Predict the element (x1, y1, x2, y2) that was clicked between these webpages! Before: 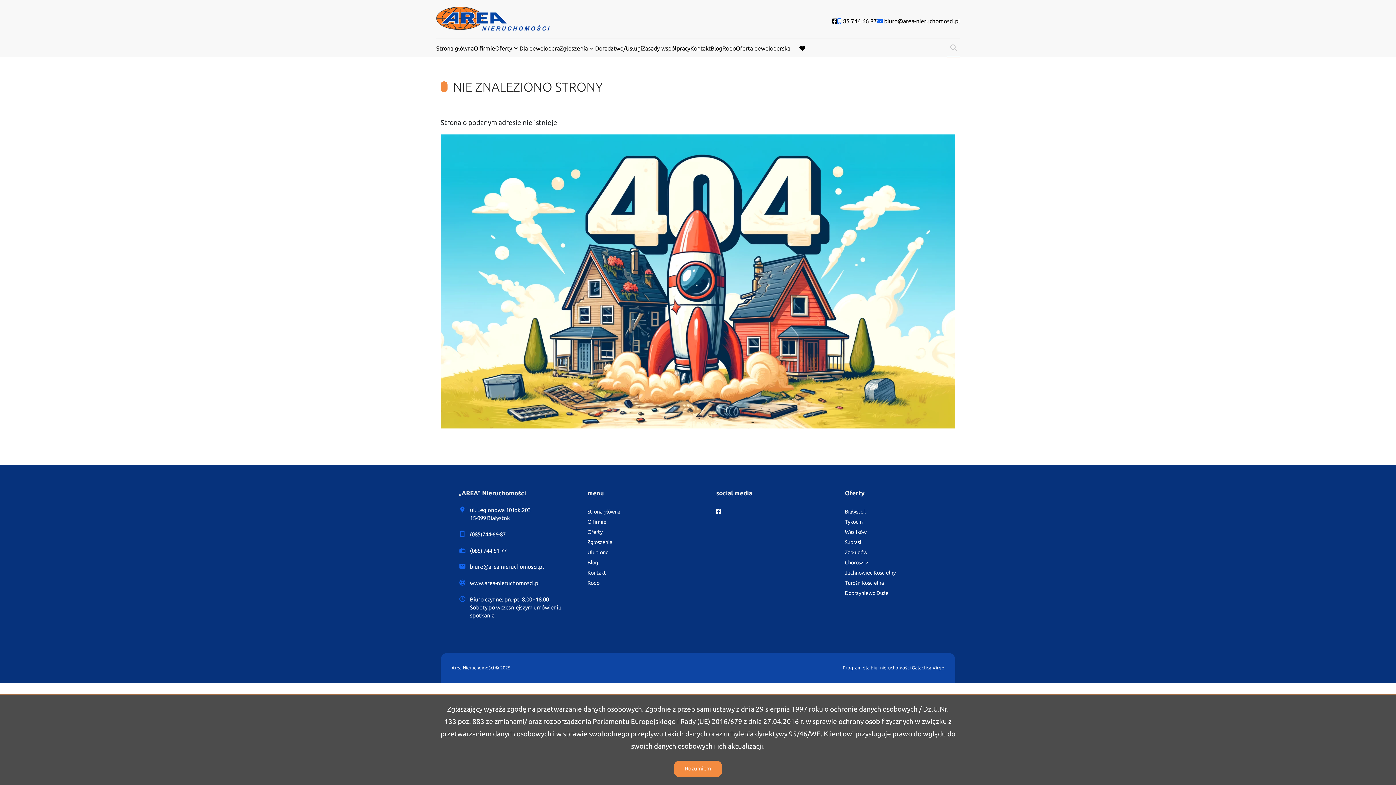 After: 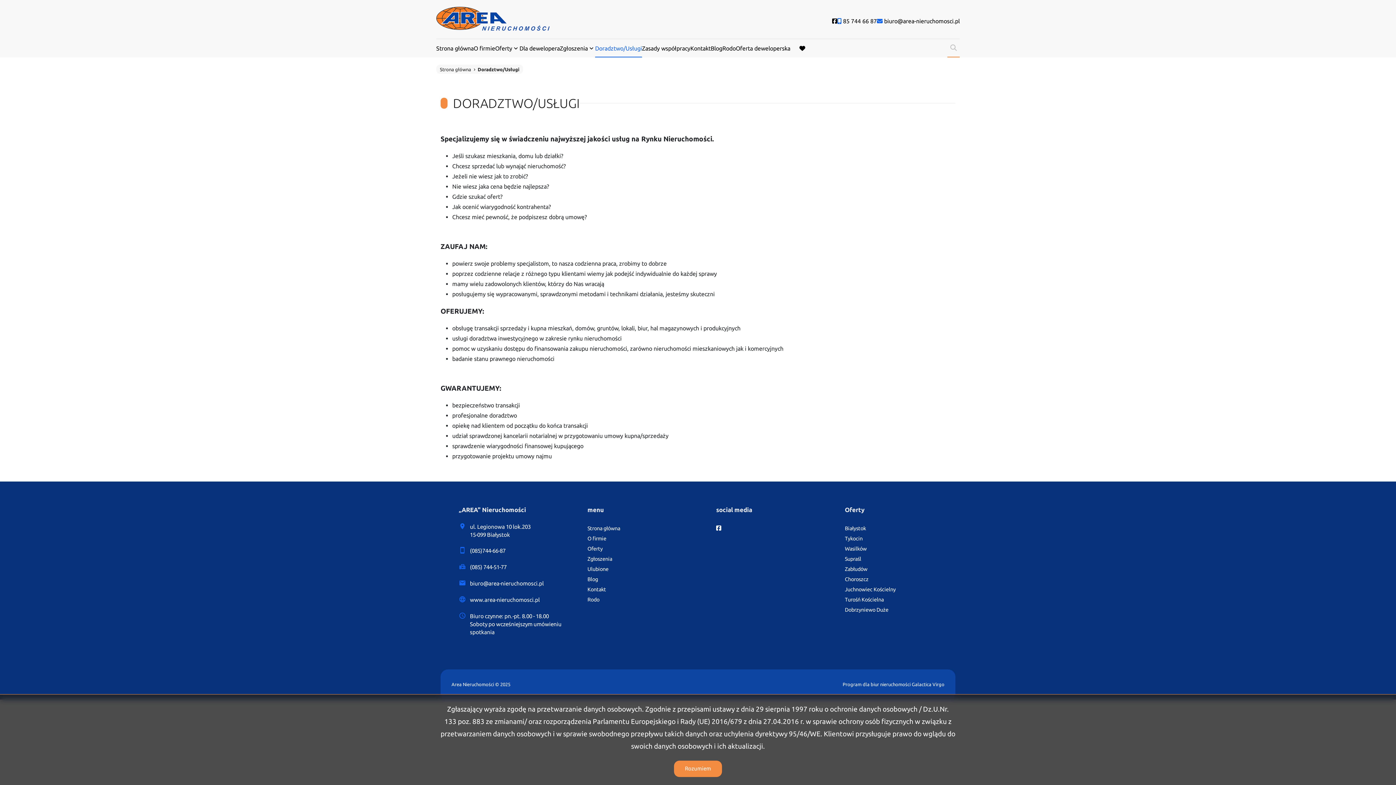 Action: bbox: (595, 43, 642, 53) label: Doradztwo/Usługi